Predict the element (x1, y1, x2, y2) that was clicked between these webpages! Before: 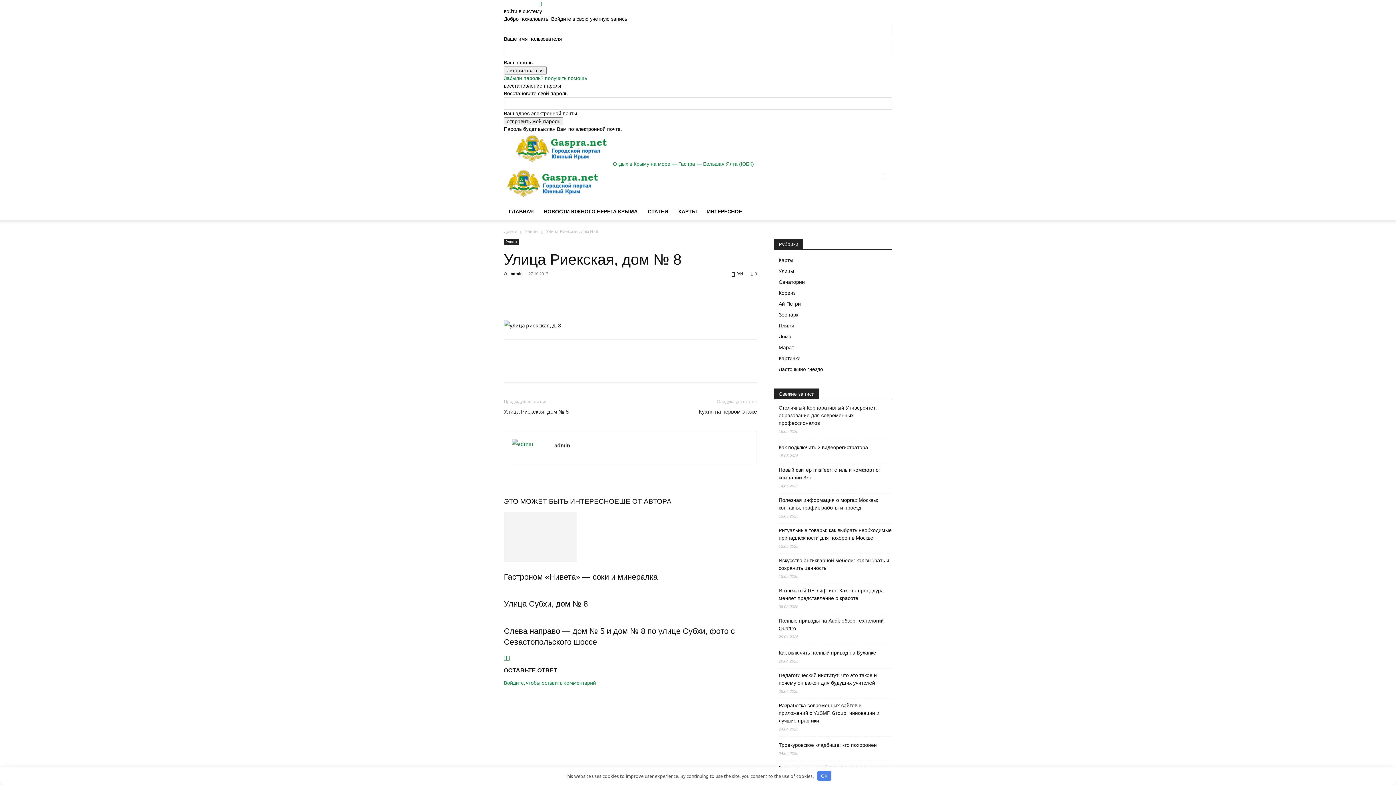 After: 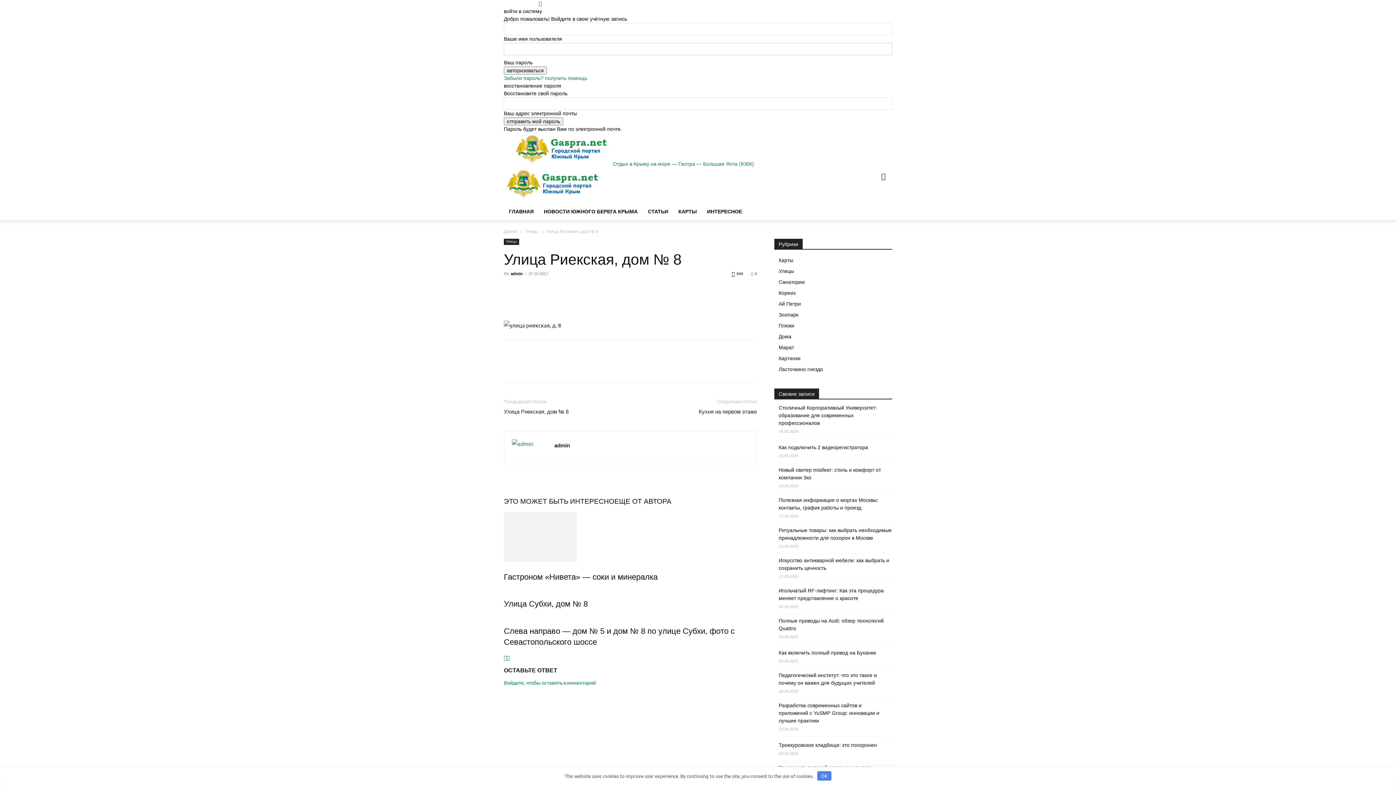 Action: label: Войдите, чтобы оставить комментарий bbox: (504, 679, 596, 686)